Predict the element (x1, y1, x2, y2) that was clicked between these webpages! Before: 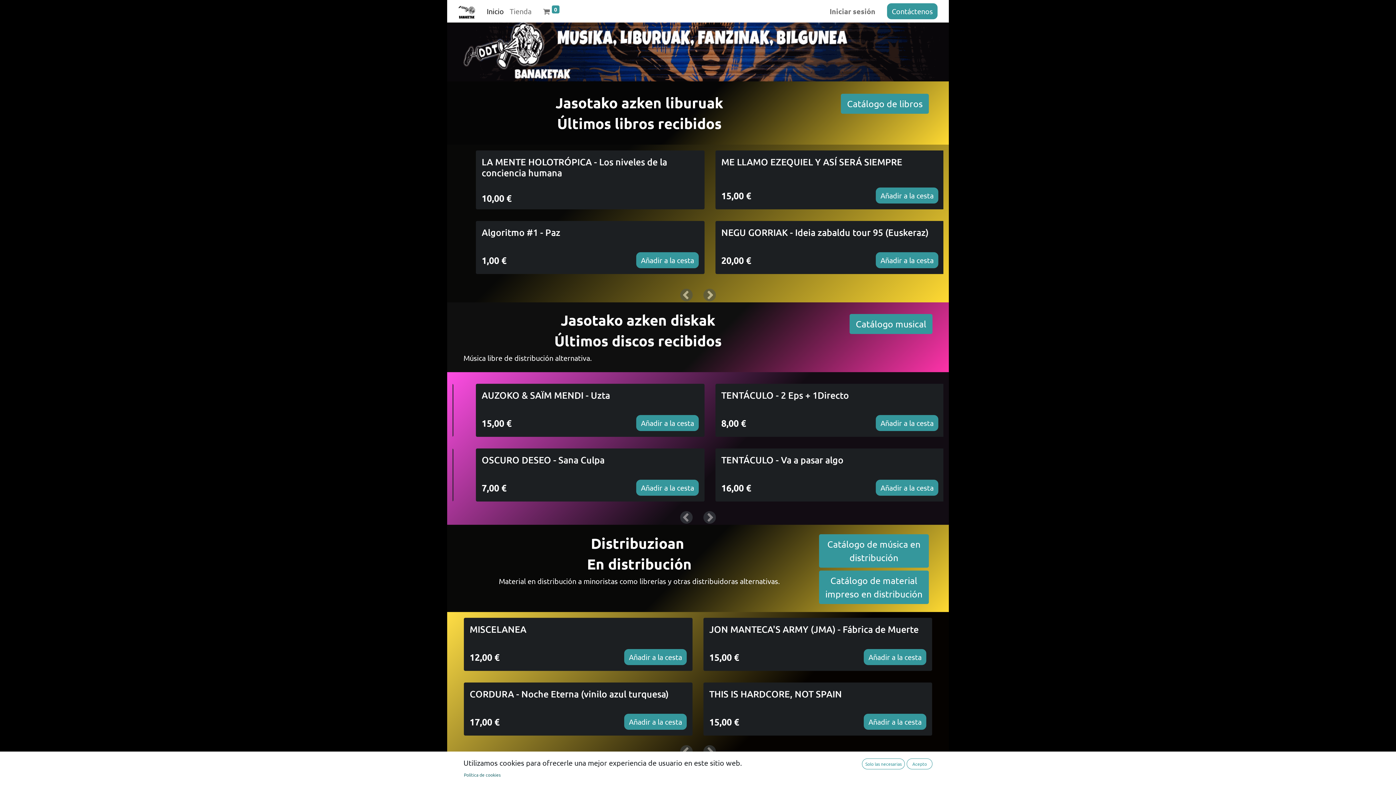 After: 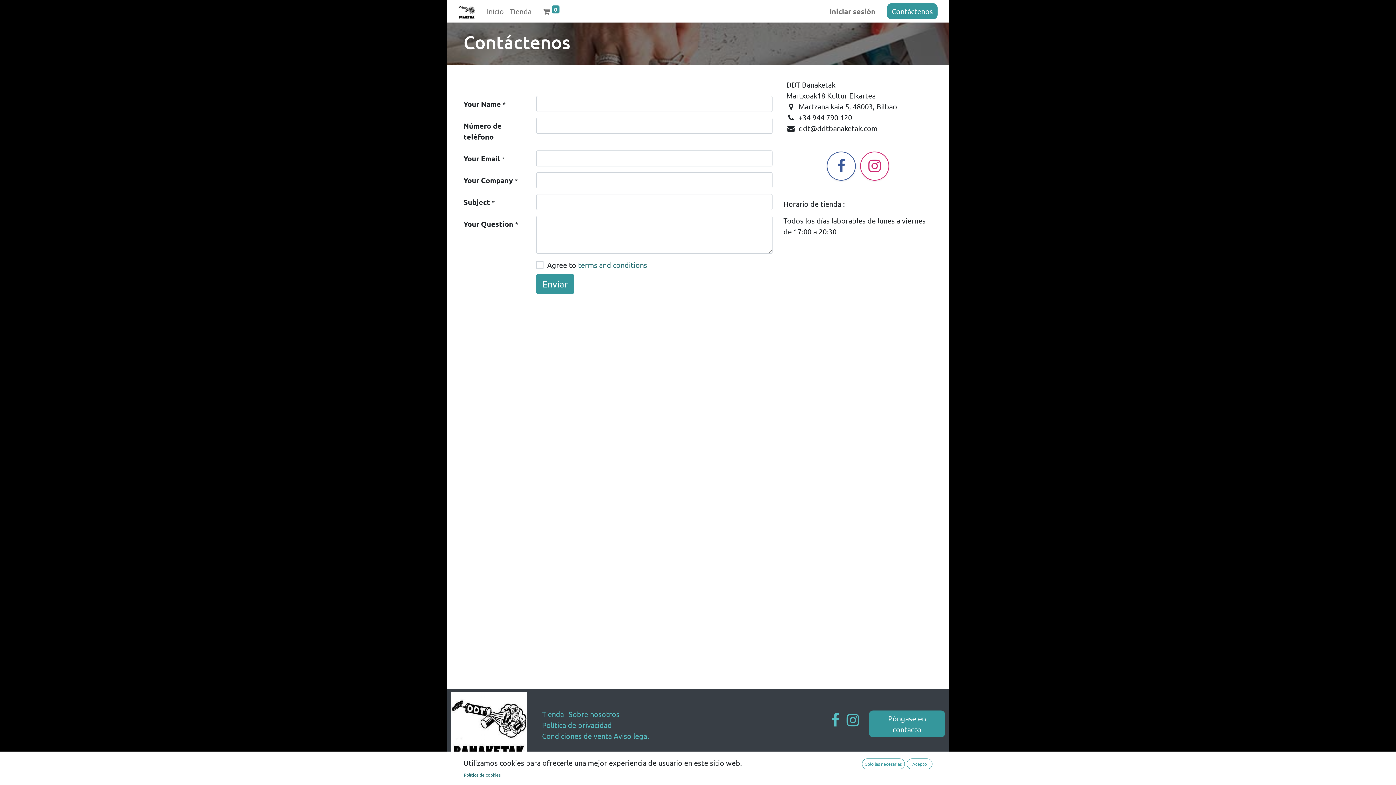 Action: bbox: (887, 3, 937, 19) label: Contáctenos